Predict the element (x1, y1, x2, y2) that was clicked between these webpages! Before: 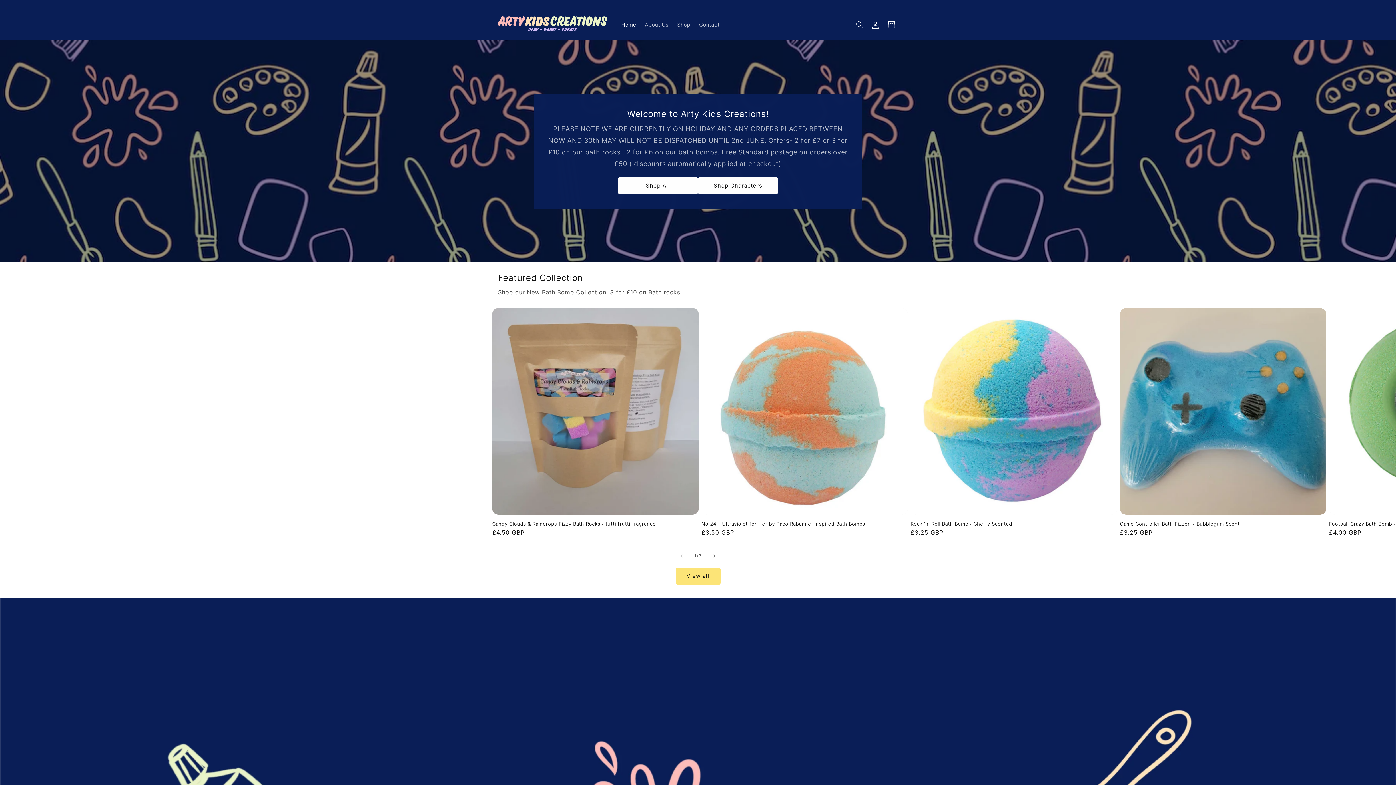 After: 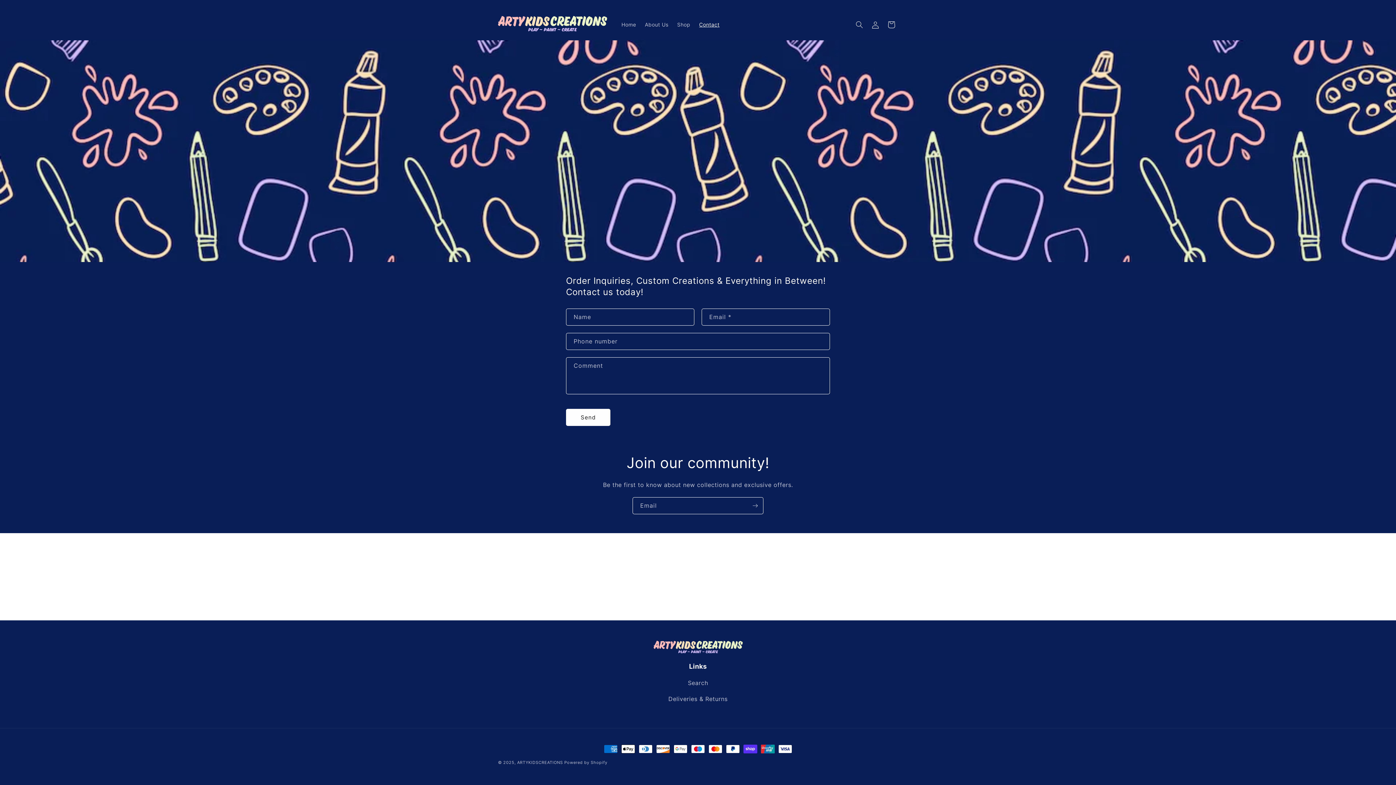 Action: label: Contact bbox: (694, 16, 724, 32)